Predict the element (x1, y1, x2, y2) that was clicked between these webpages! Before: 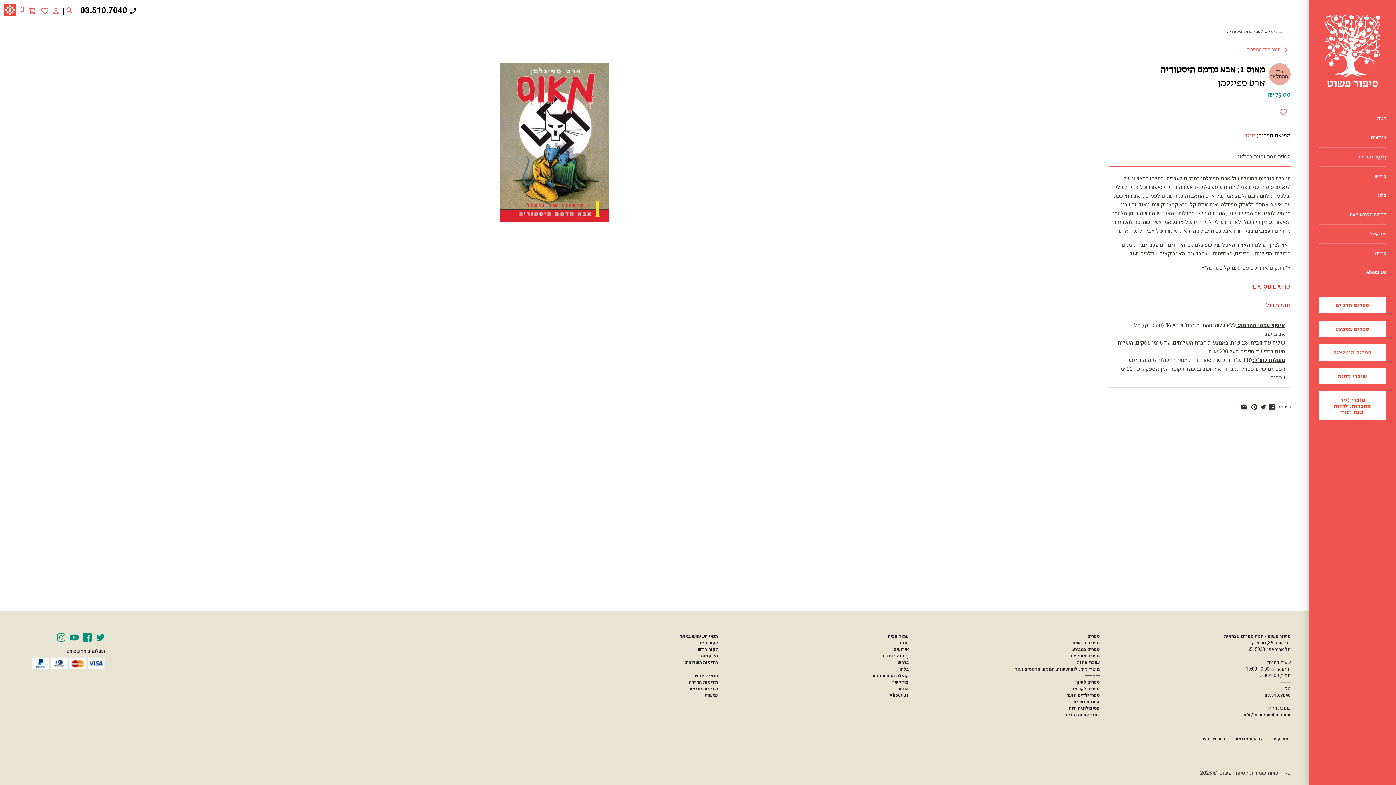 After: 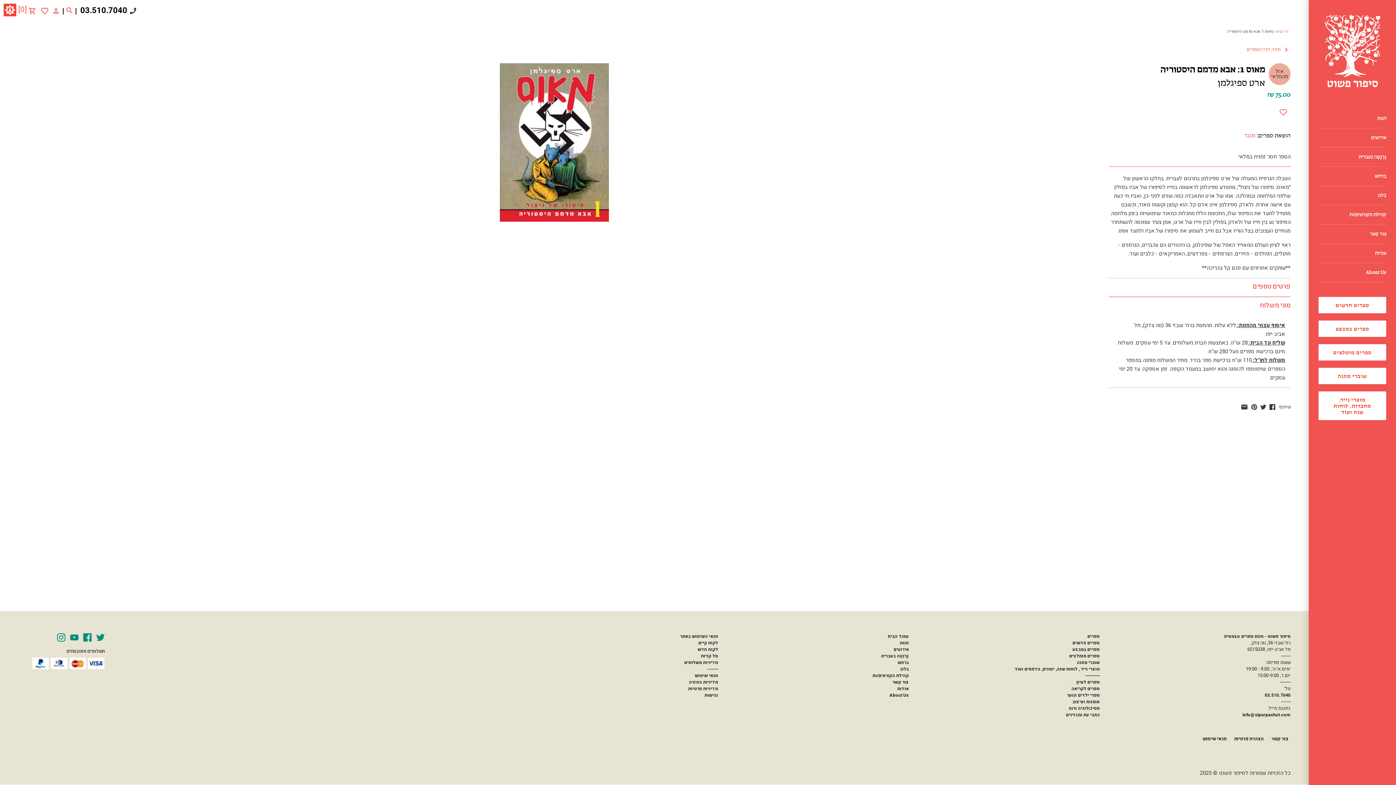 Action: bbox: (707, 666, 718, 672) label: ----------